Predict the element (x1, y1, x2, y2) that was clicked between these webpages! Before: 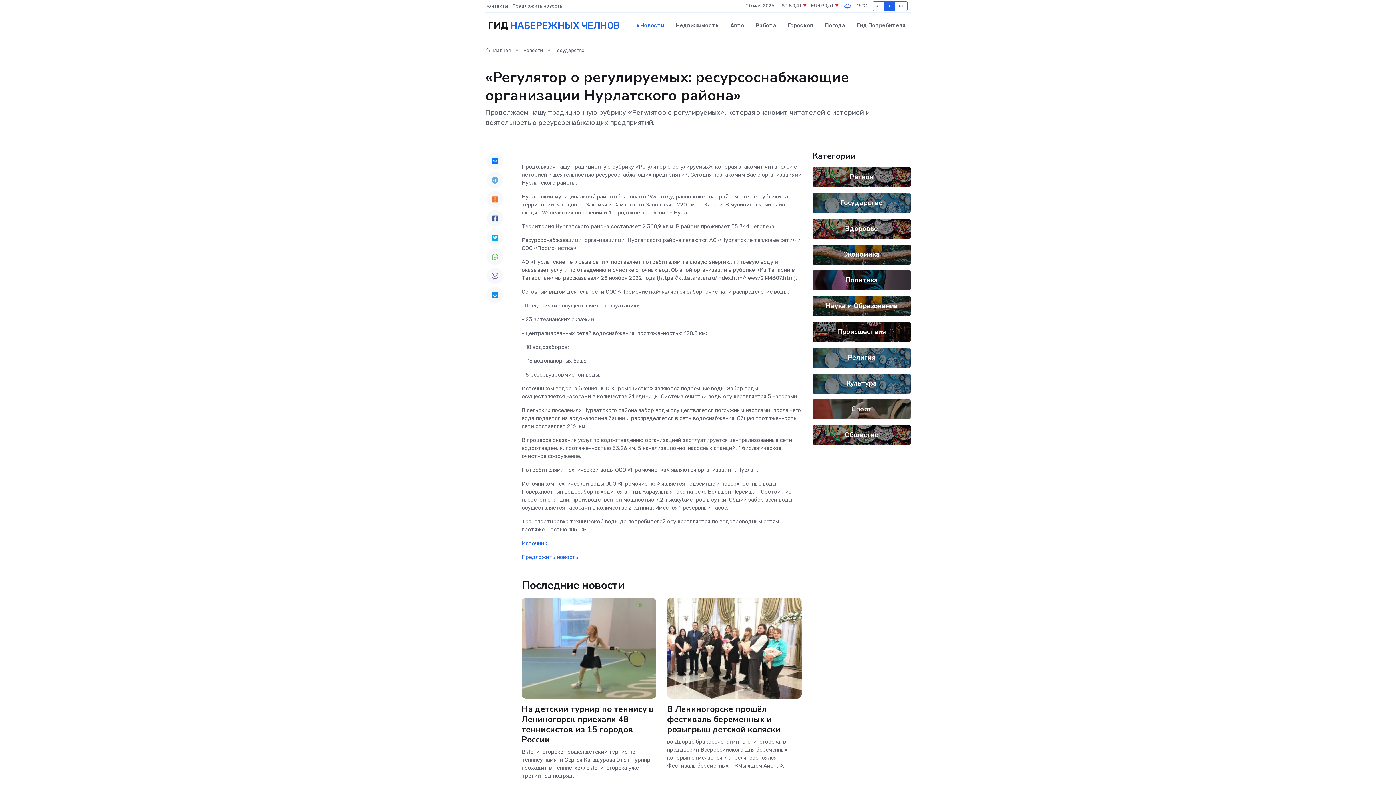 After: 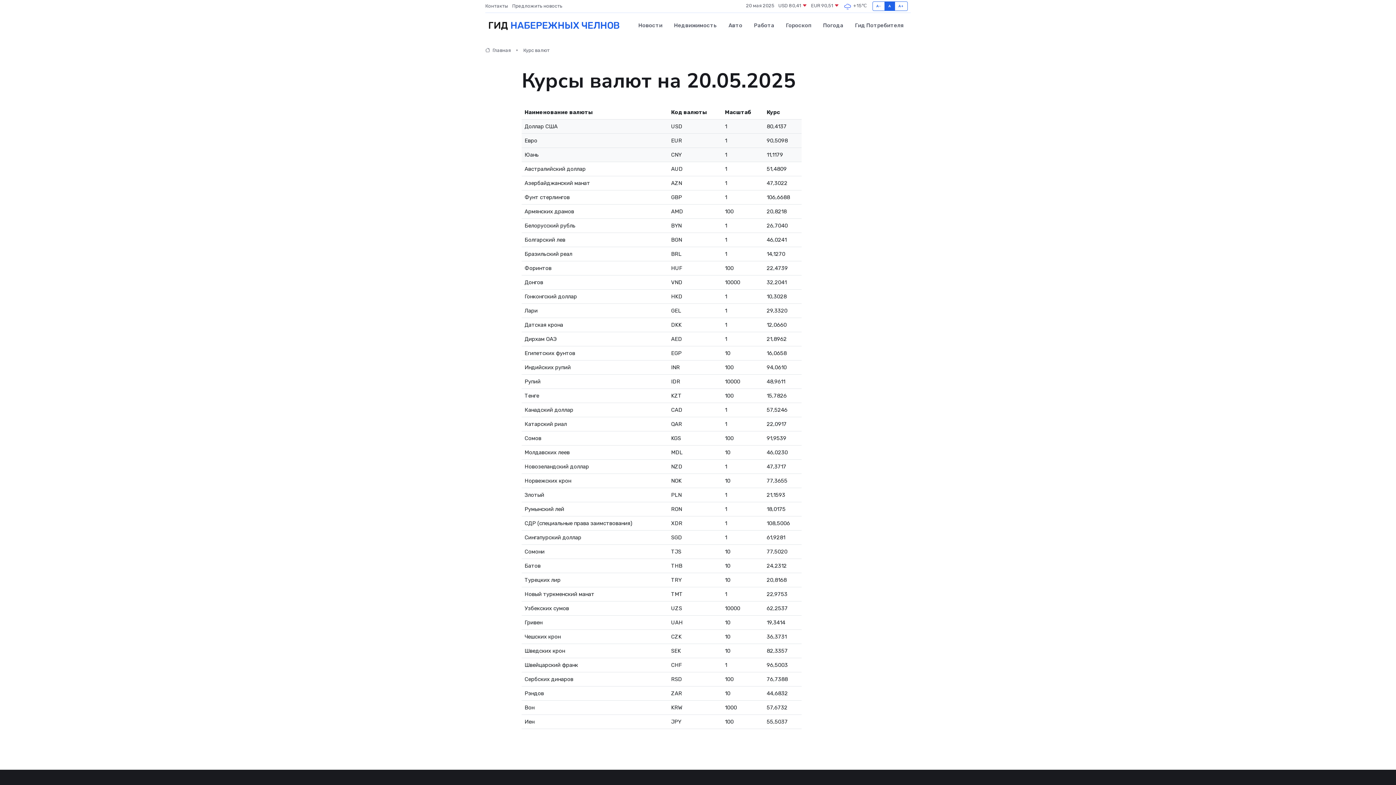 Action: bbox: (778, 2, 807, 9) label: USD 80,41 